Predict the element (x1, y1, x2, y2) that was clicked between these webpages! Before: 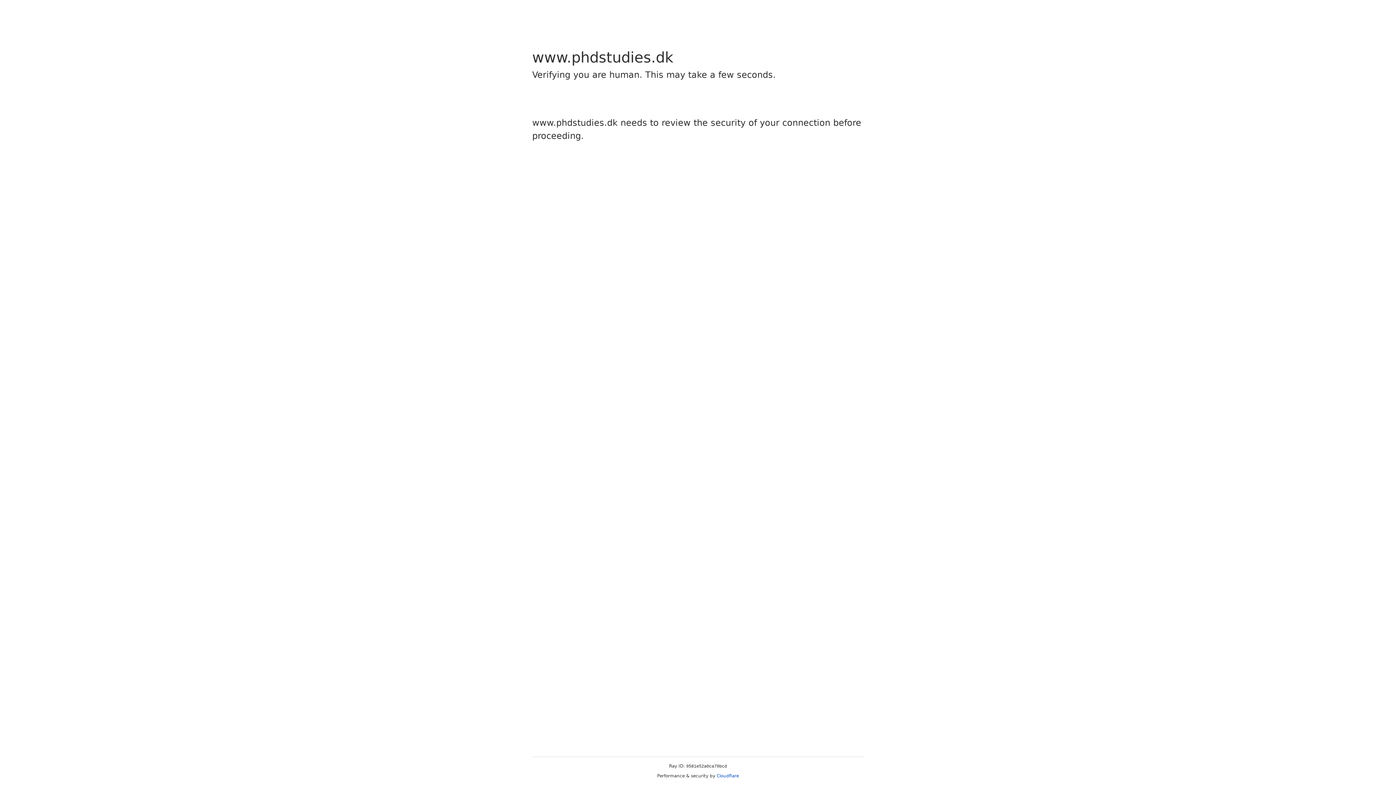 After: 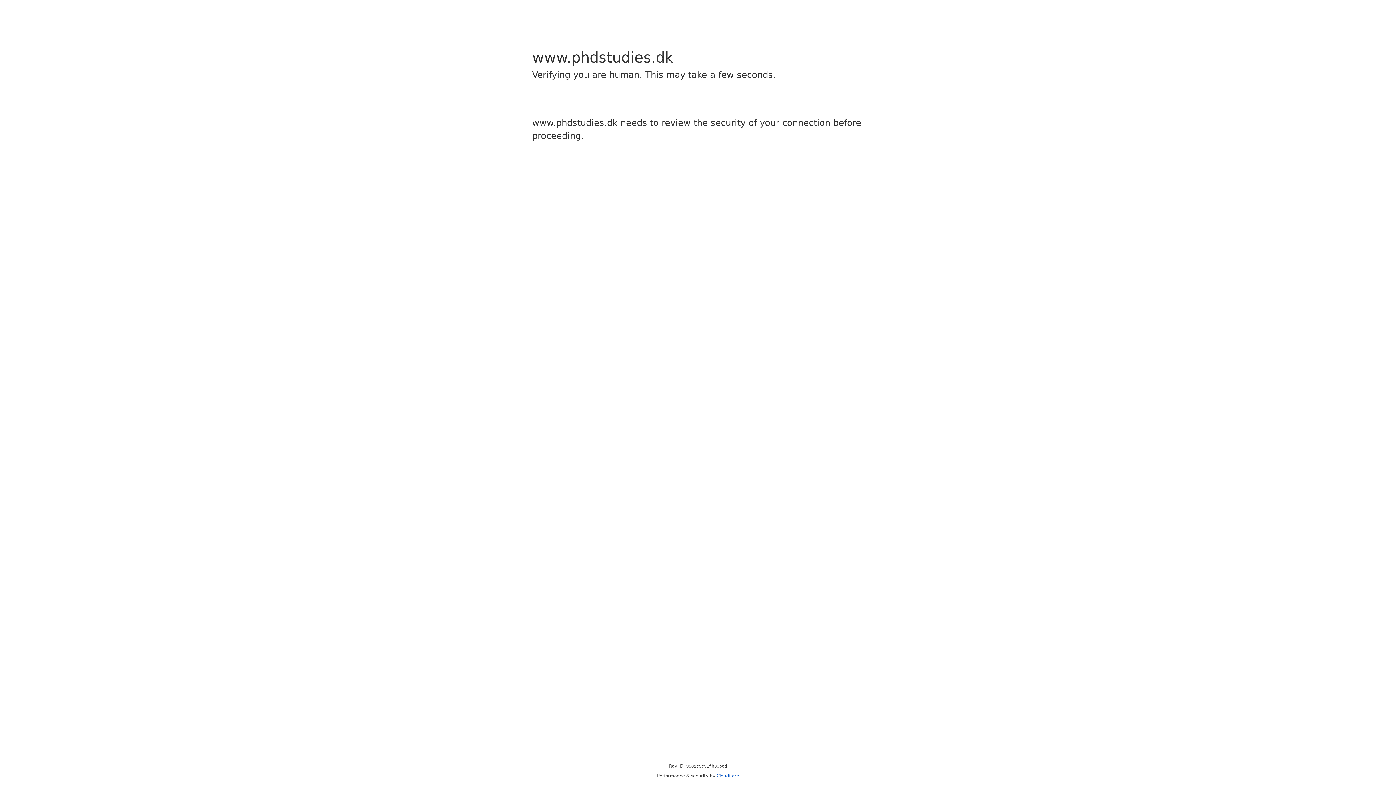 Action: label: Cloudflare bbox: (716, 773, 739, 778)